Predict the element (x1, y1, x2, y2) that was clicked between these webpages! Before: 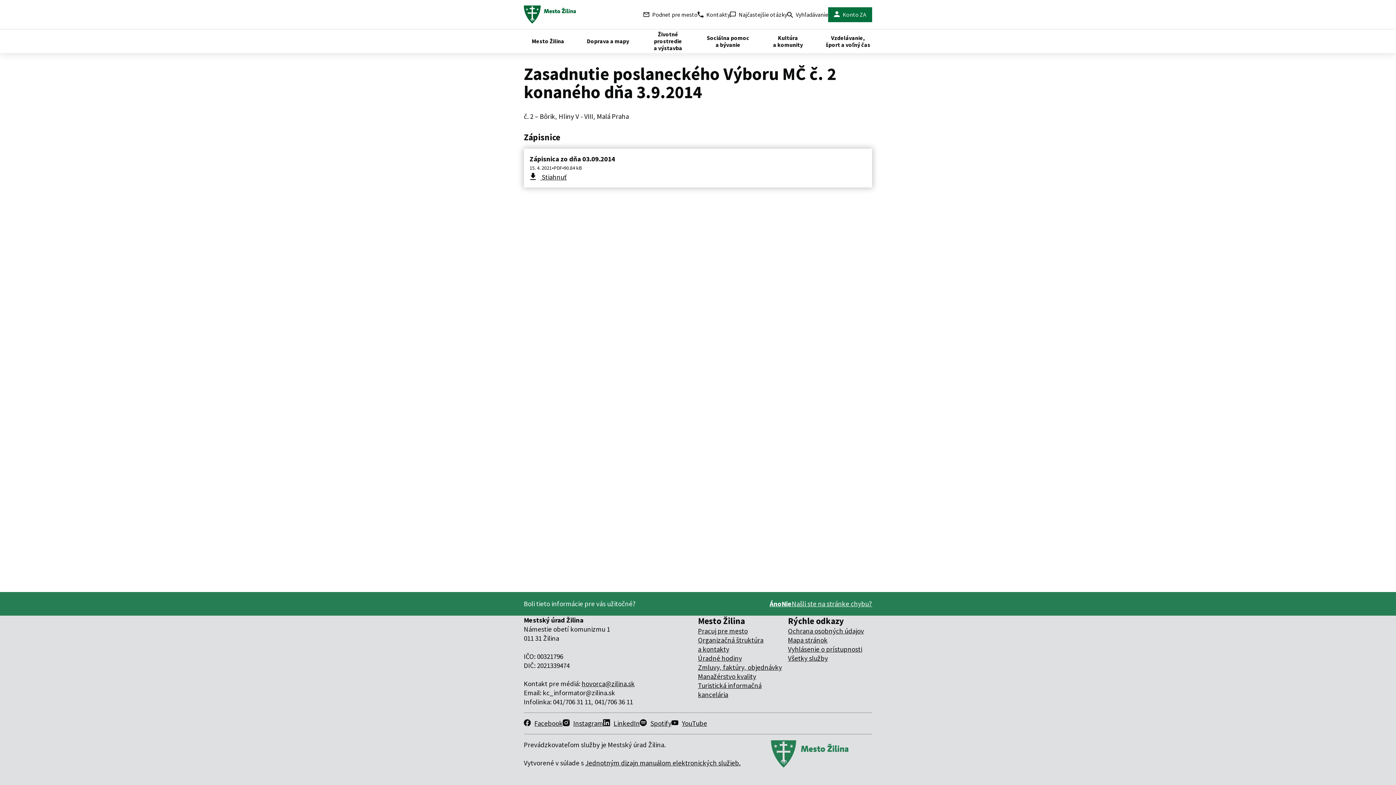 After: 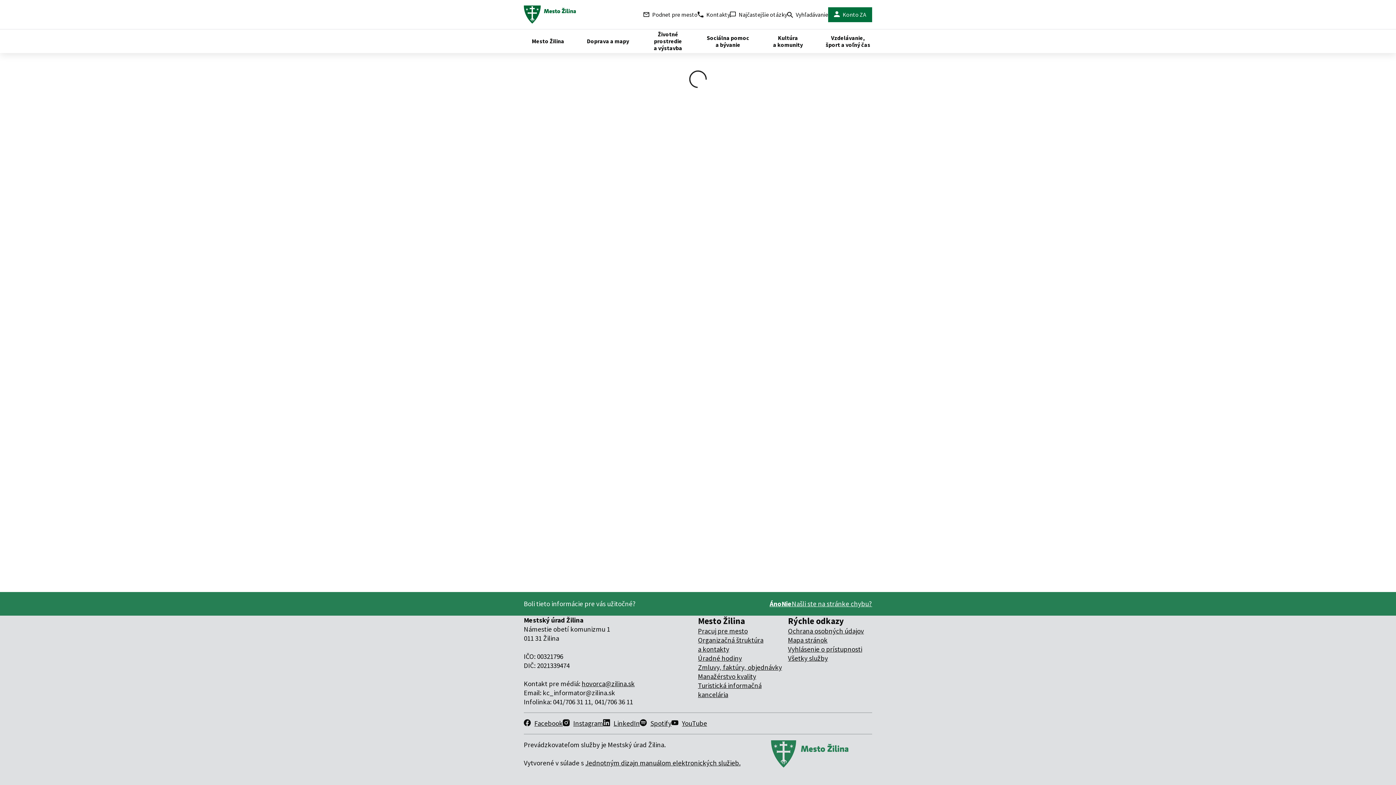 Action: bbox: (828, 7, 872, 22) label: Konto ZA